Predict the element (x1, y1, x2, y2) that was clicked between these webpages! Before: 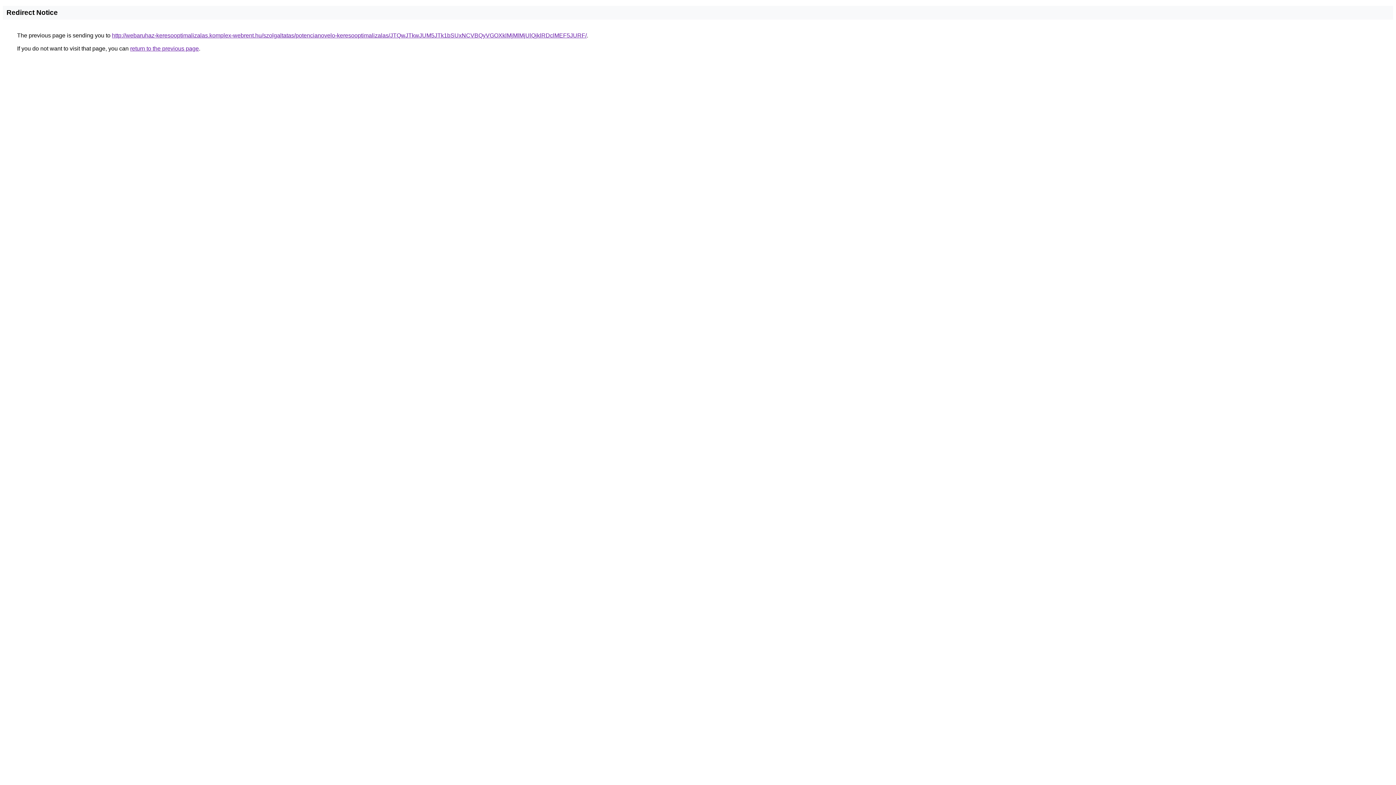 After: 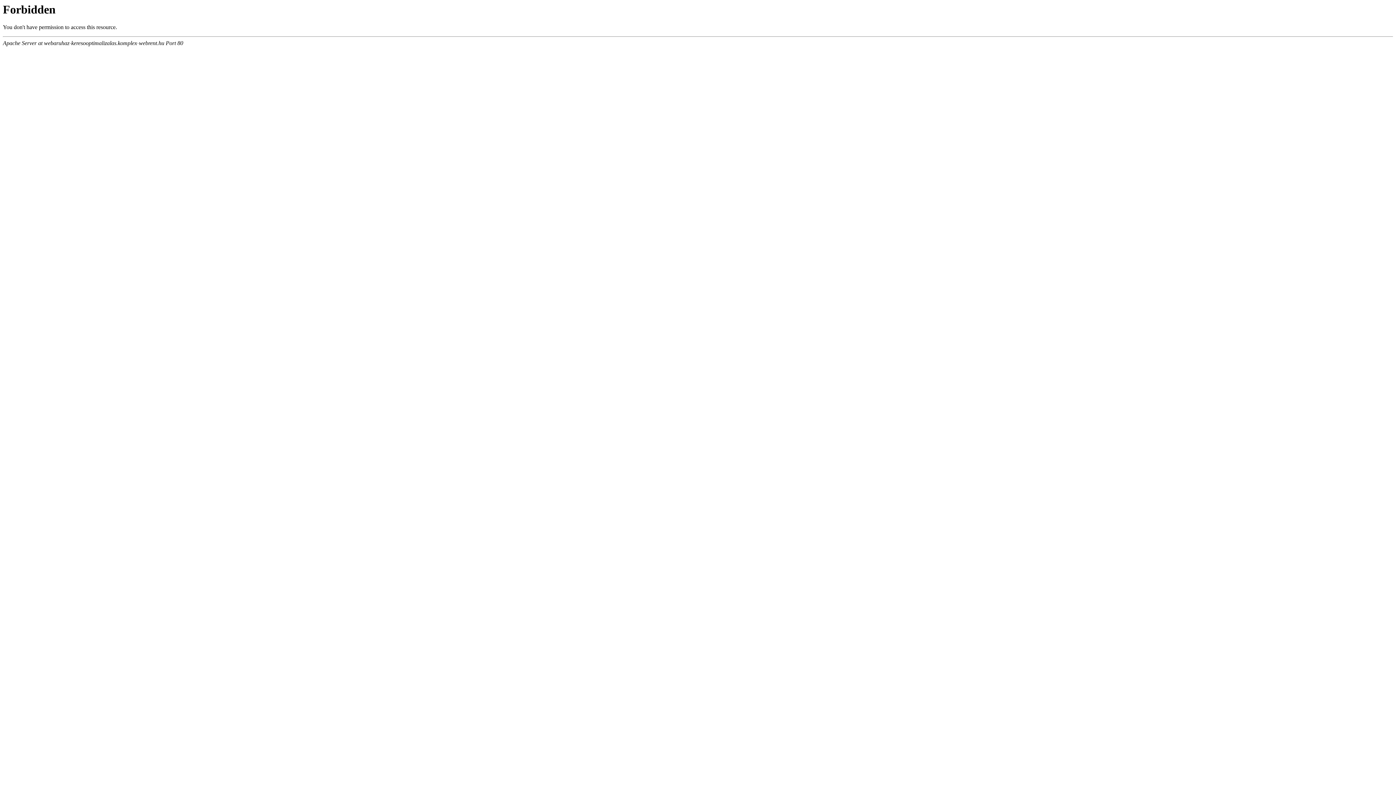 Action: bbox: (112, 32, 586, 38) label: http://webaruhaz-keresooptimalizalas.komplex-webrent.hu/szolgaltatas/potencianovelo-keresooptimalizalas/JTQwJTkwJUM5JTk1bSUxNCVBQyVGOXklMjMlMjUlQjklRDclMEF5JURF/